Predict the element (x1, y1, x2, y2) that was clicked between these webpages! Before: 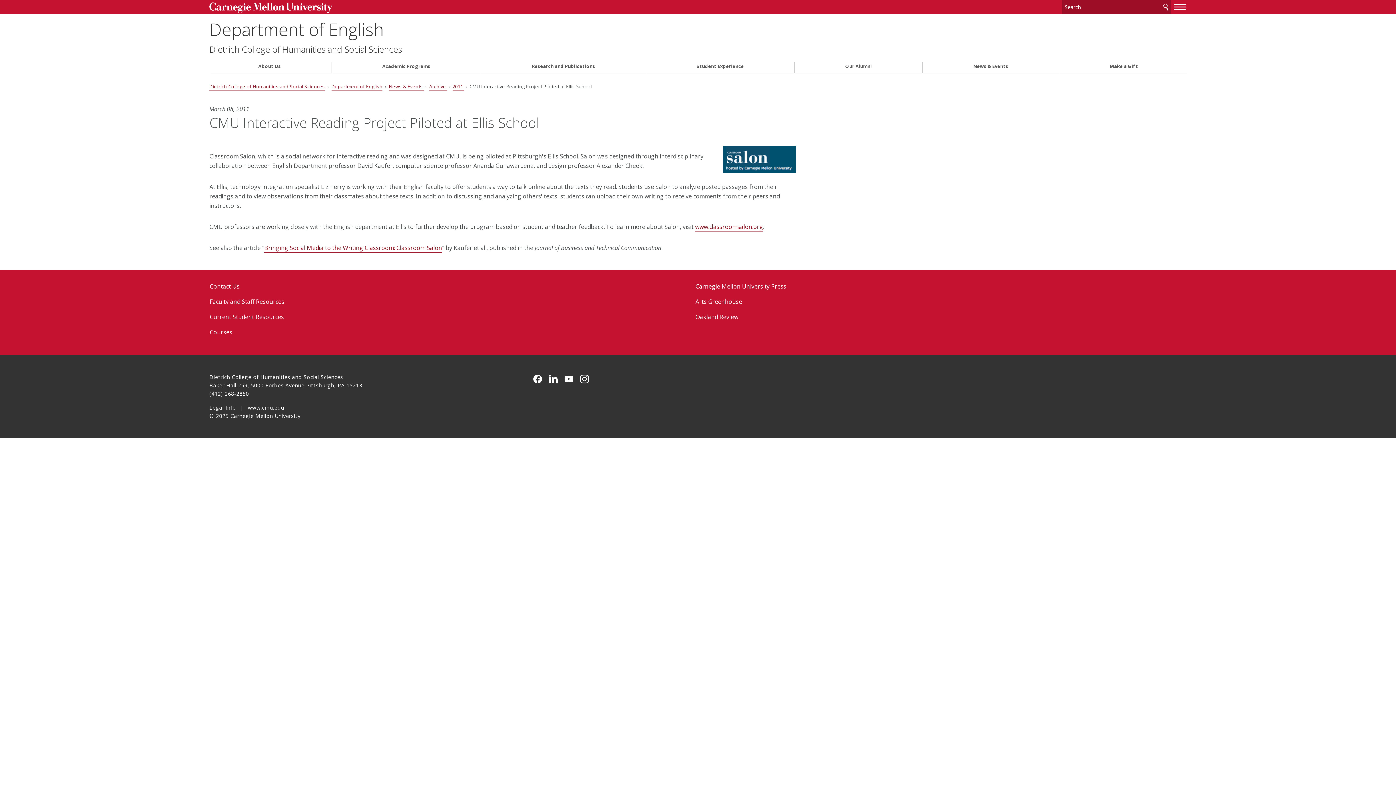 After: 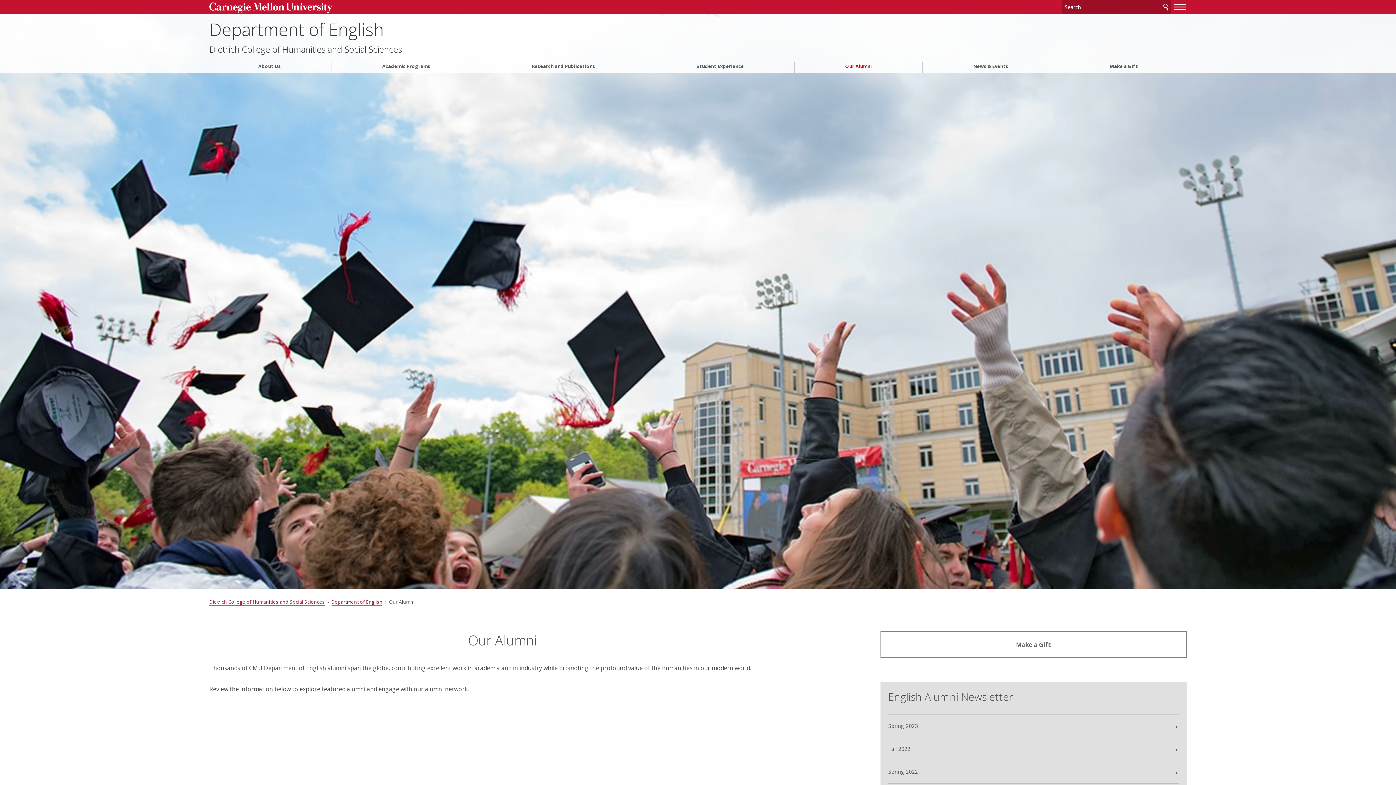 Action: bbox: (796, 63, 920, 69) label: Our Alumni